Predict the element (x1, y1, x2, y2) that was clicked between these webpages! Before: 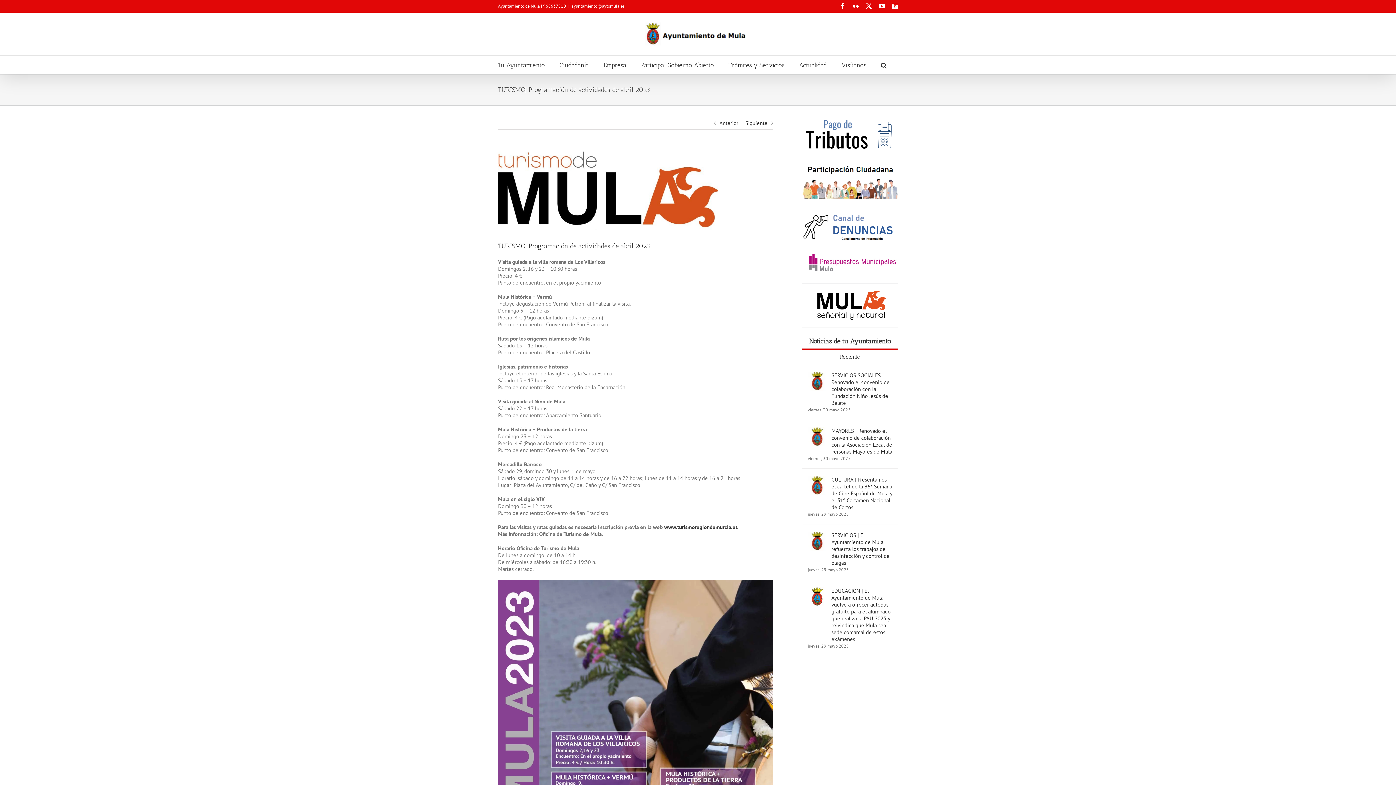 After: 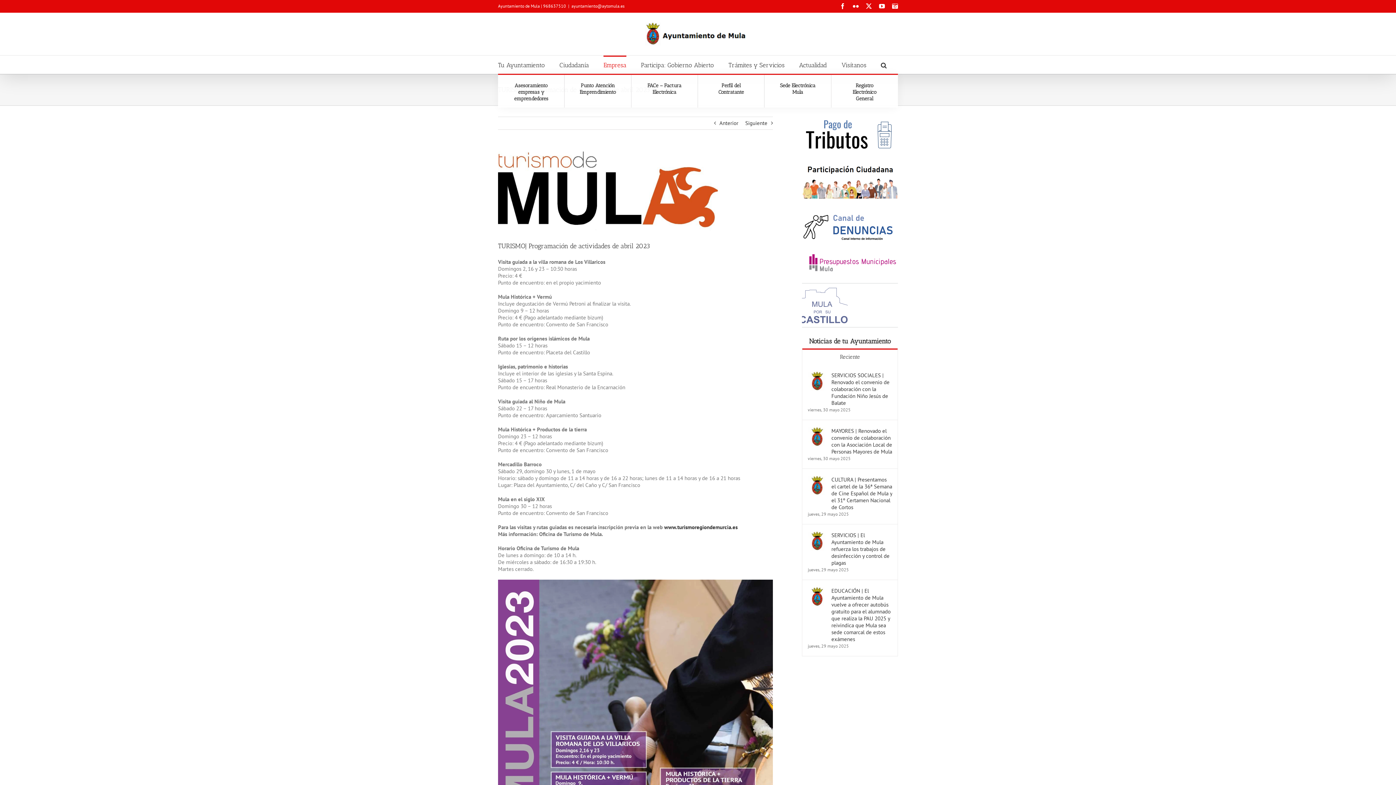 Action: label: Empresa bbox: (603, 55, 626, 73)